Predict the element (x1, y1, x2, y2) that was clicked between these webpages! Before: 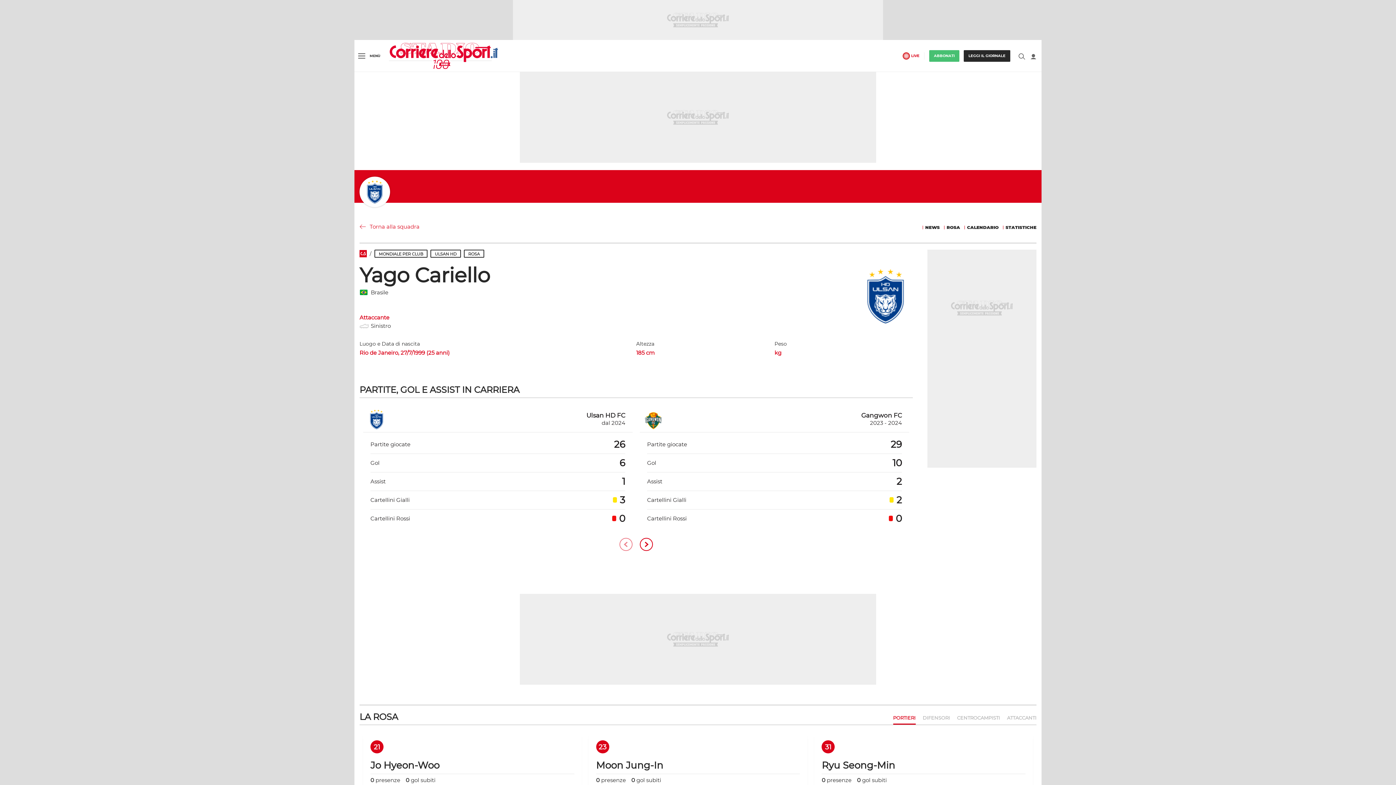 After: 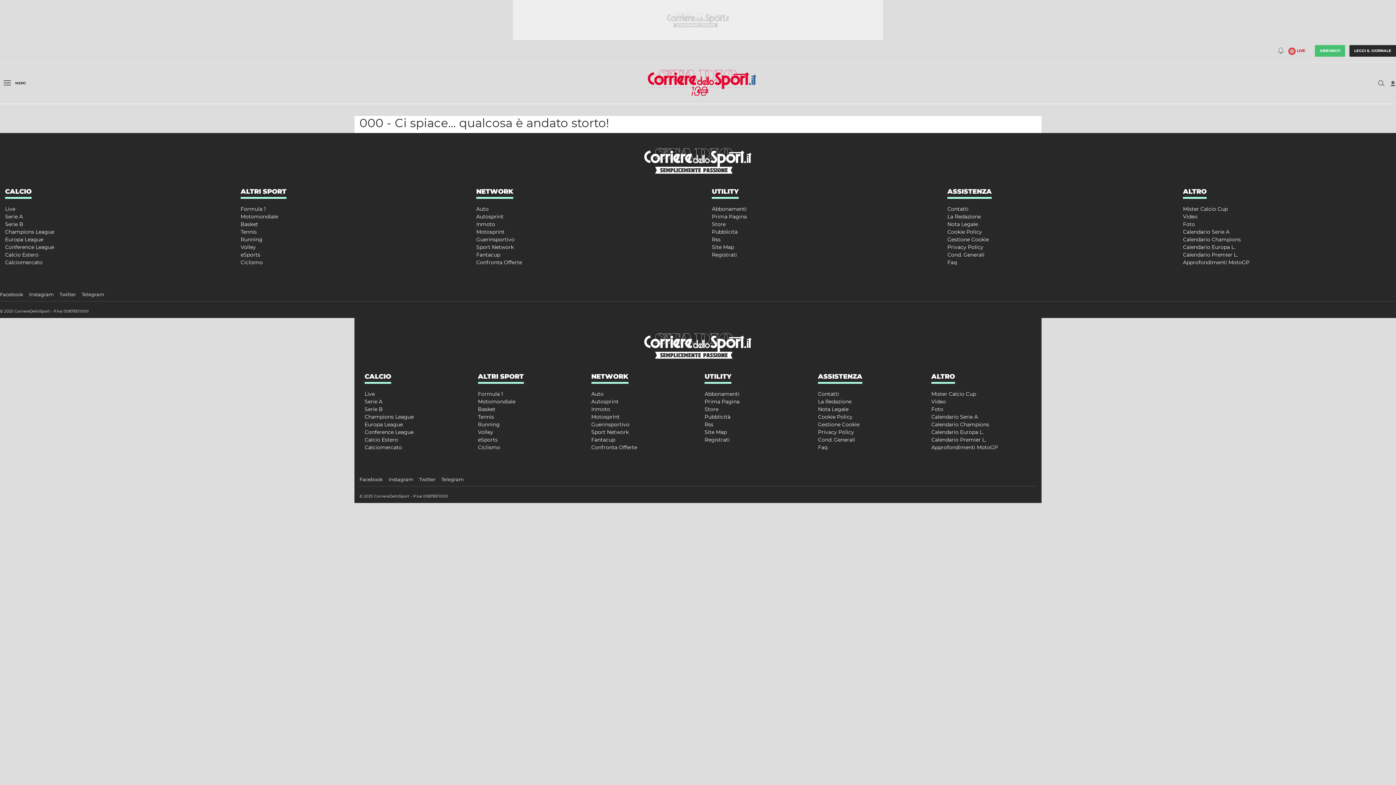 Action: bbox: (389, 52, 498, 58) label: Corriere dello Sport.it